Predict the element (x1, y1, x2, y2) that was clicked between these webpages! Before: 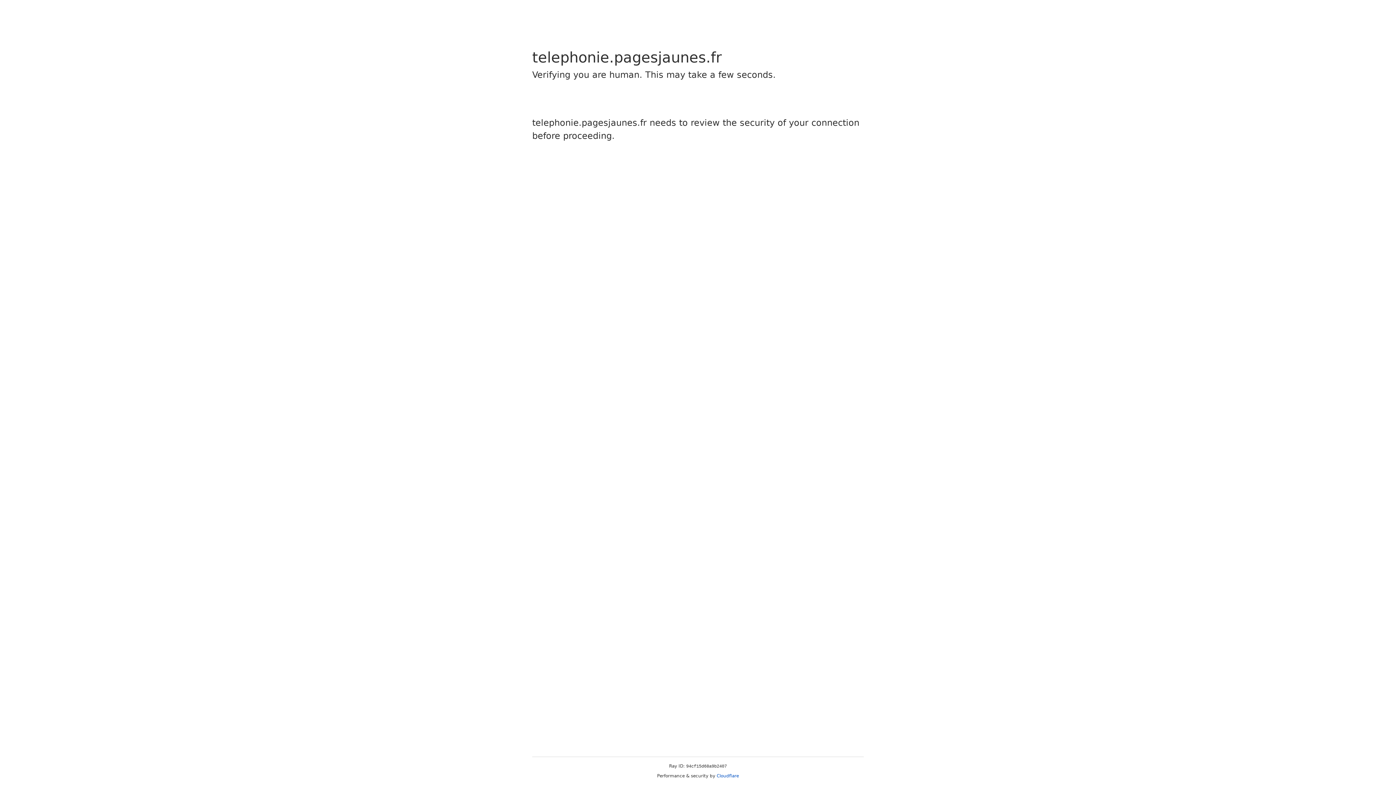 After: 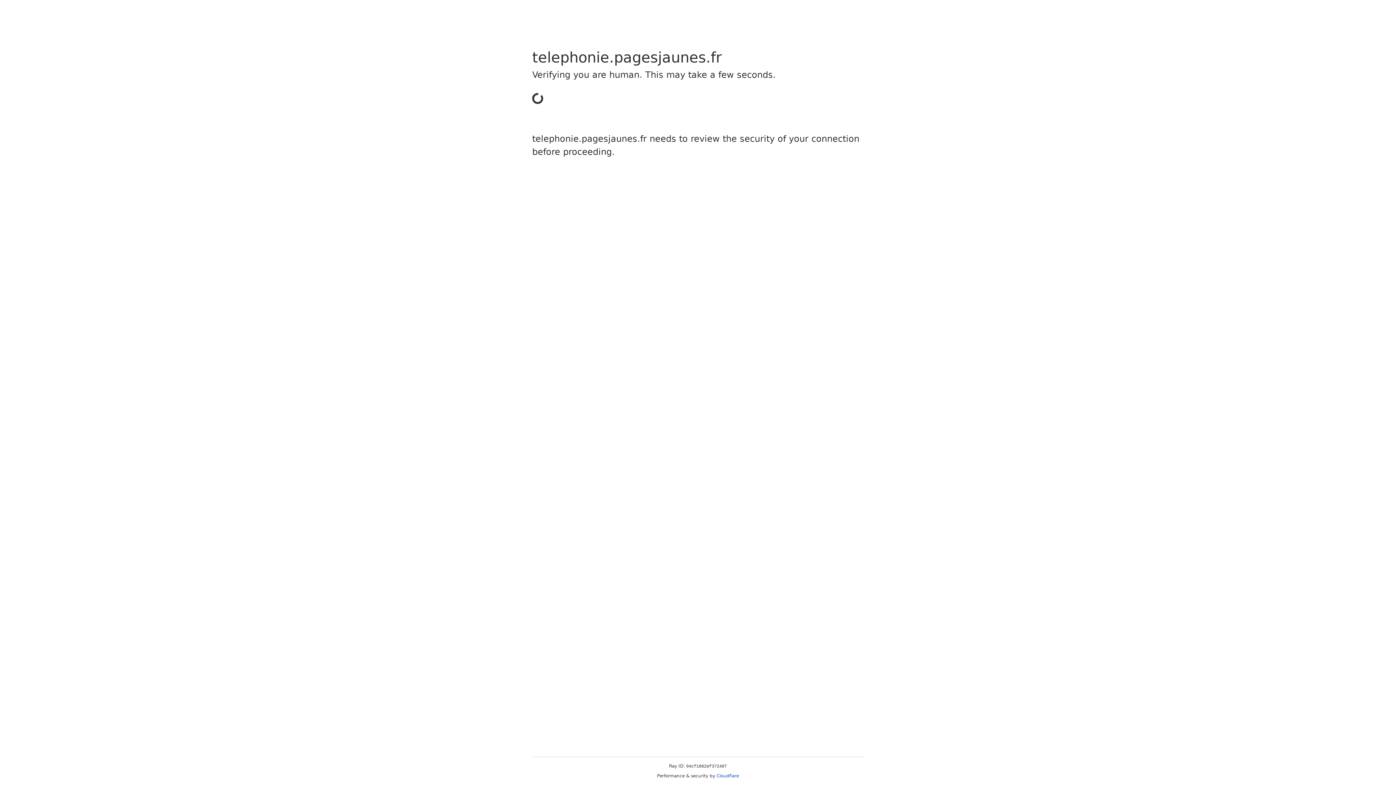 Action: bbox: (716, 773, 739, 778) label: Cloudflare